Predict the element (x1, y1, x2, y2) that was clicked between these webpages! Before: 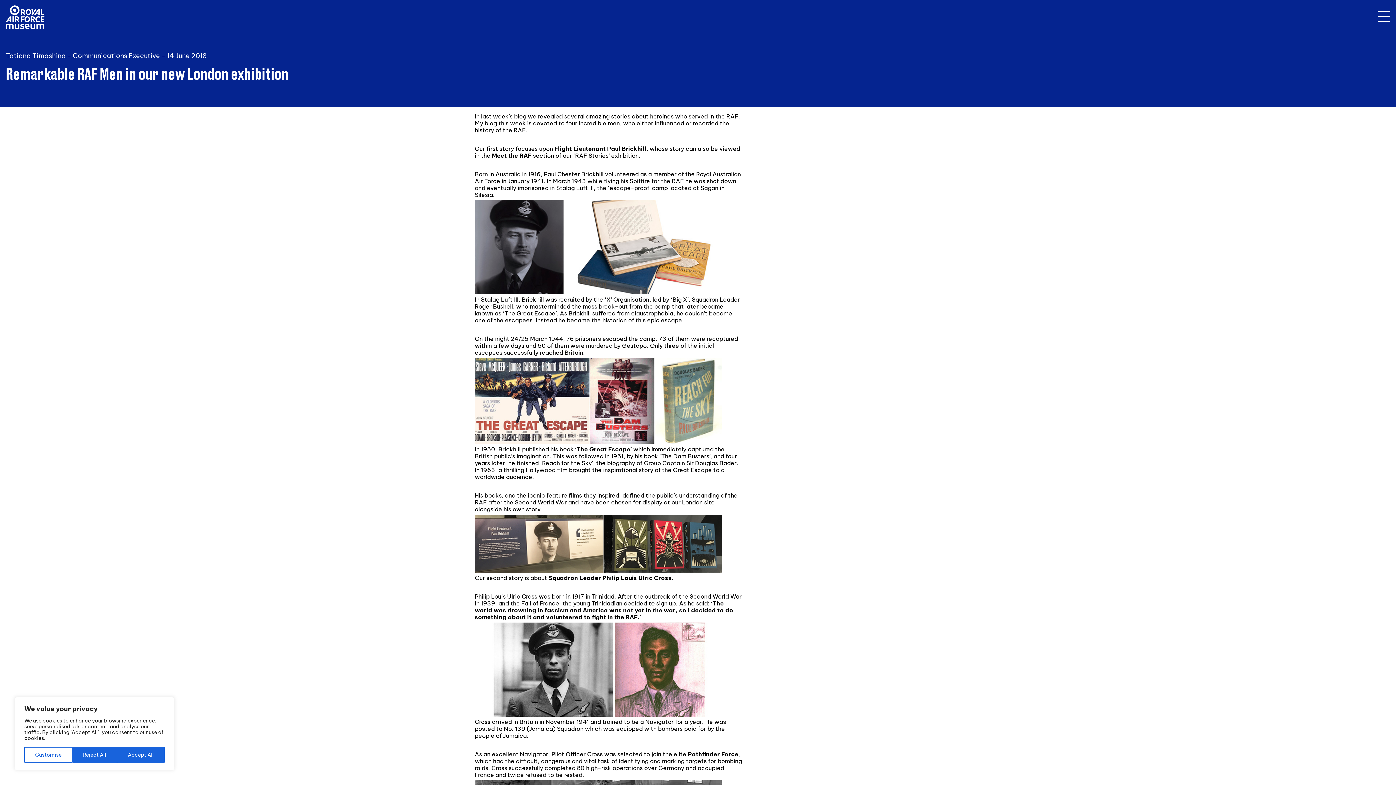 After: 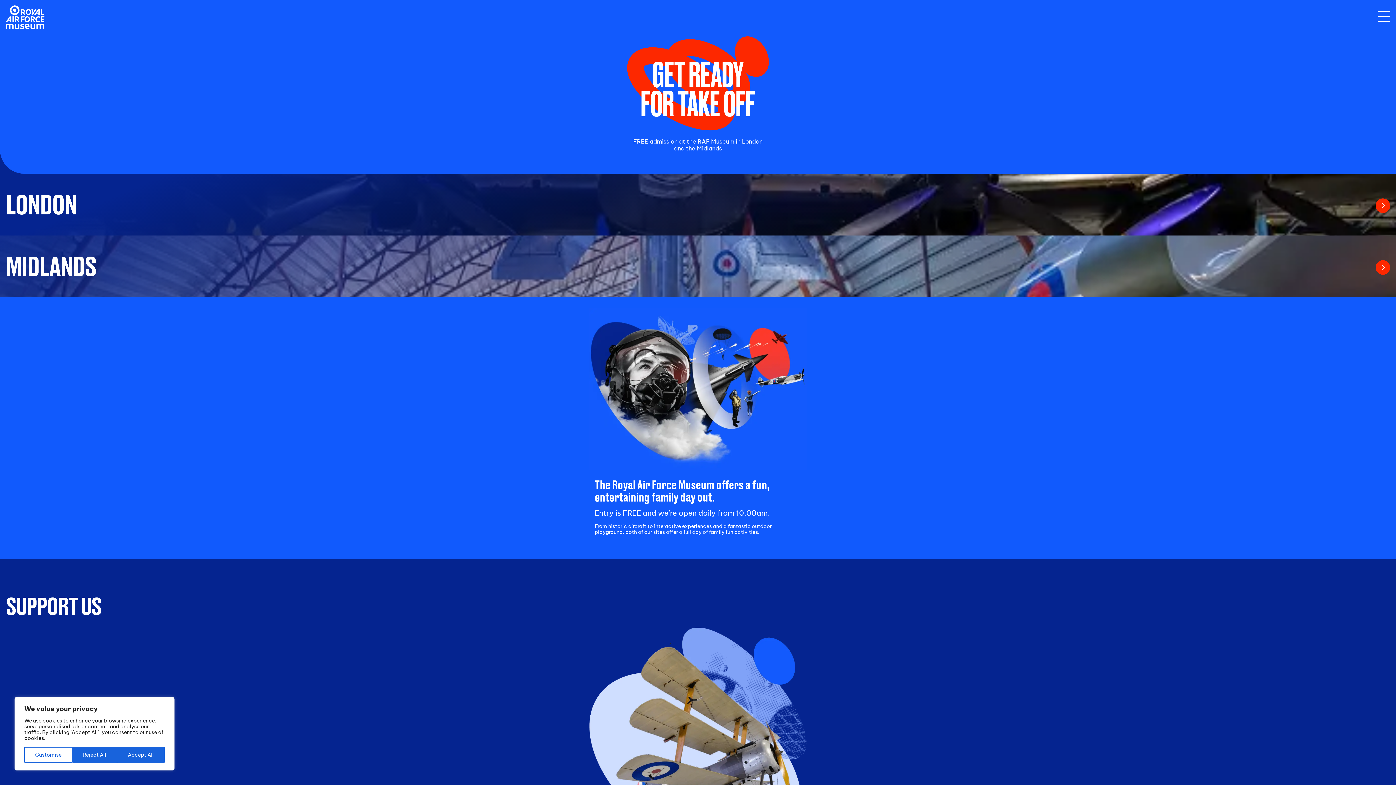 Action: bbox: (5, 5, 53, 29)